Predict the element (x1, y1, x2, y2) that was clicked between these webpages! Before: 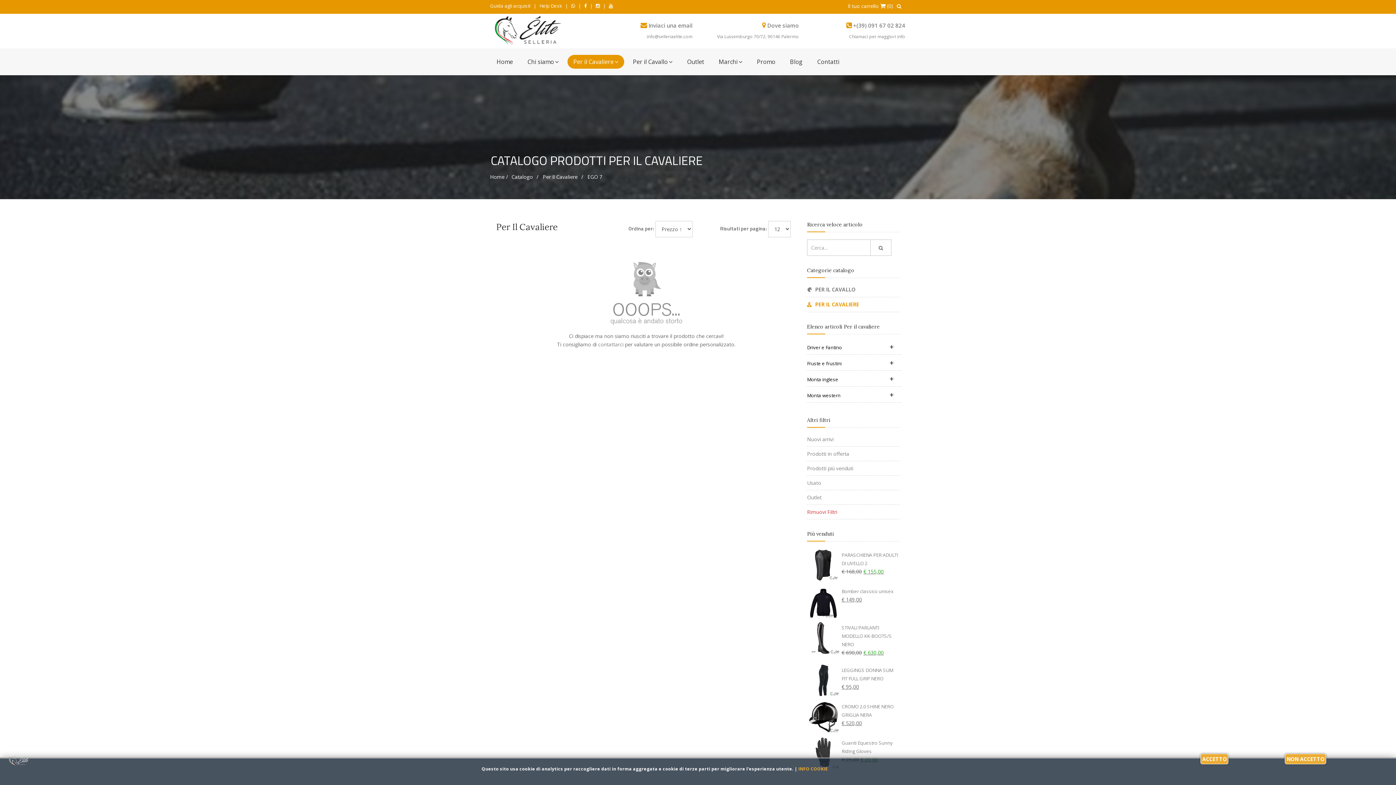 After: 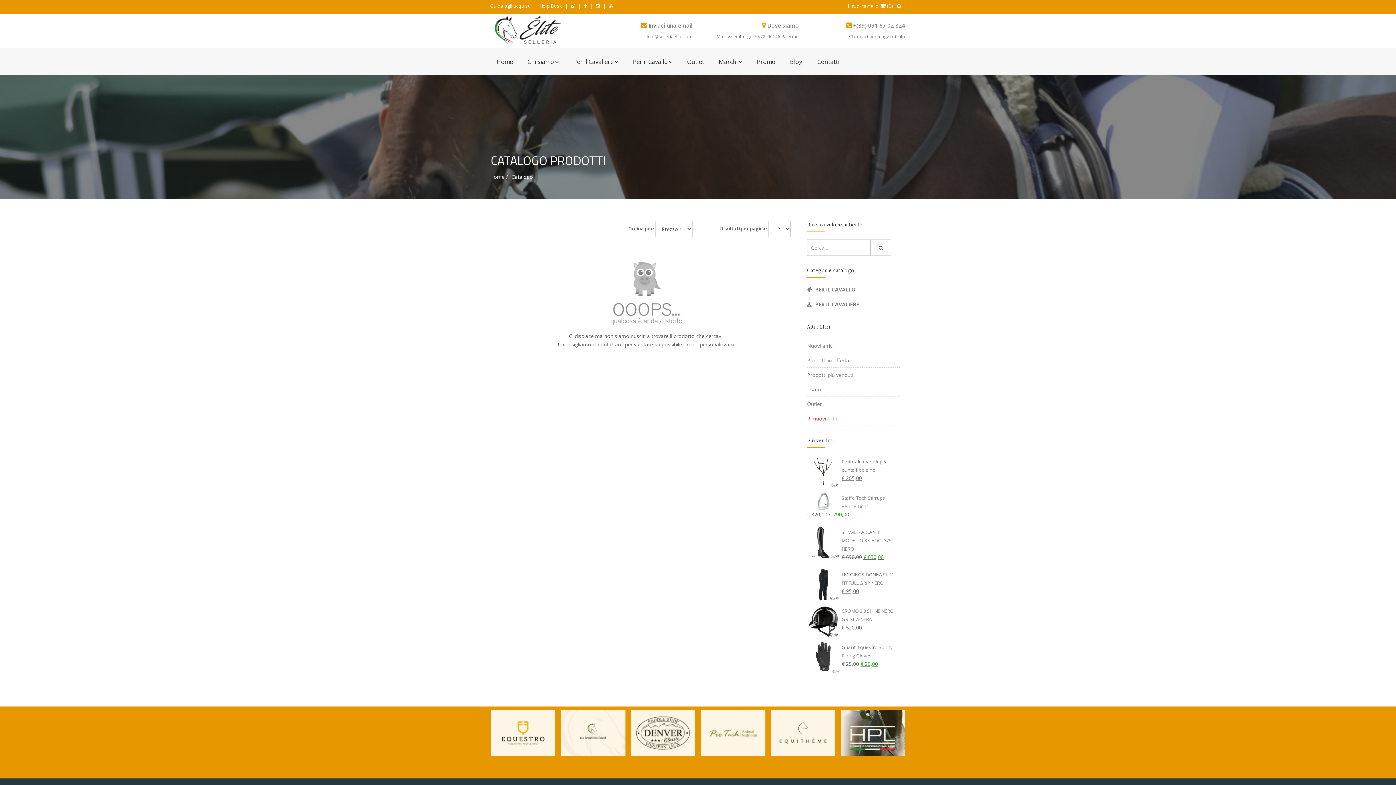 Action: label: ACCETTO bbox: (1200, 754, 1228, 764)